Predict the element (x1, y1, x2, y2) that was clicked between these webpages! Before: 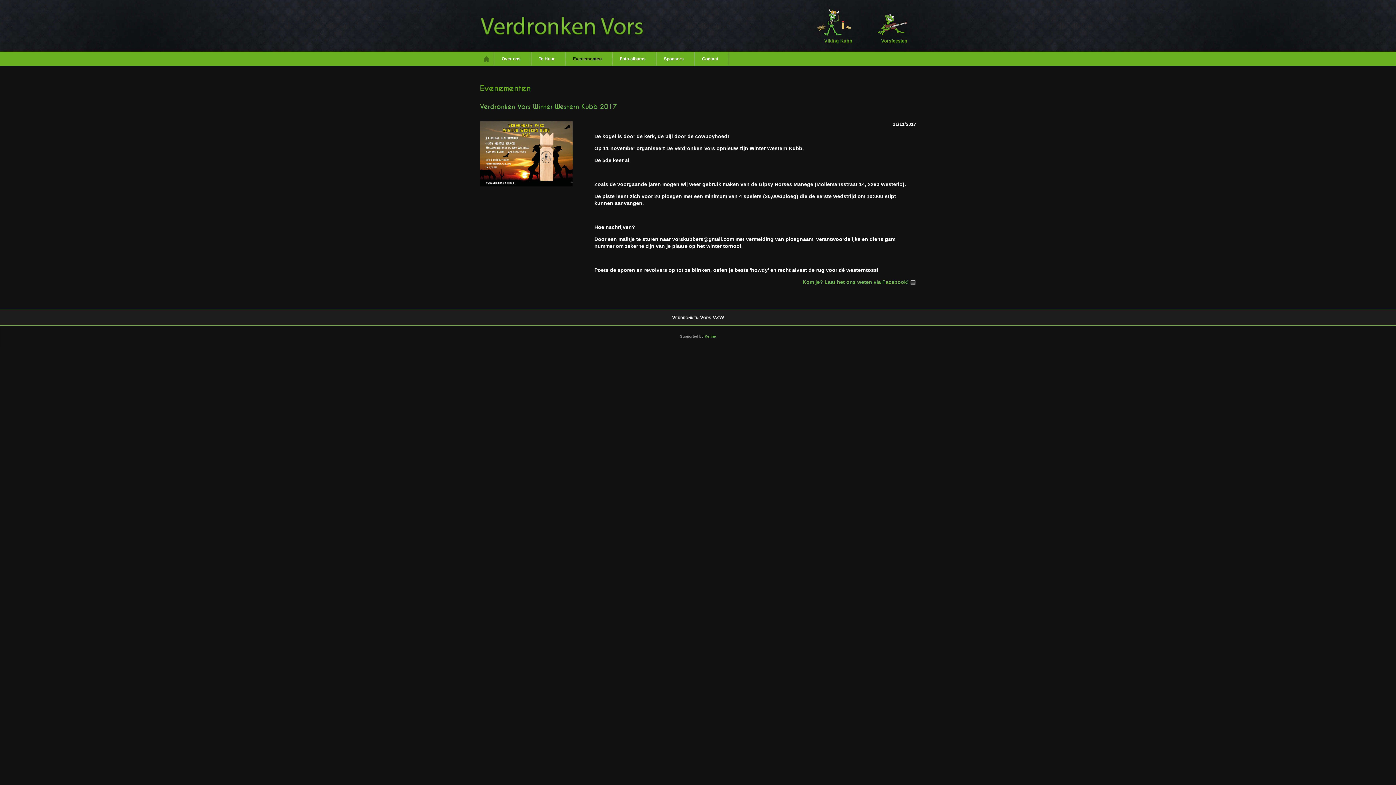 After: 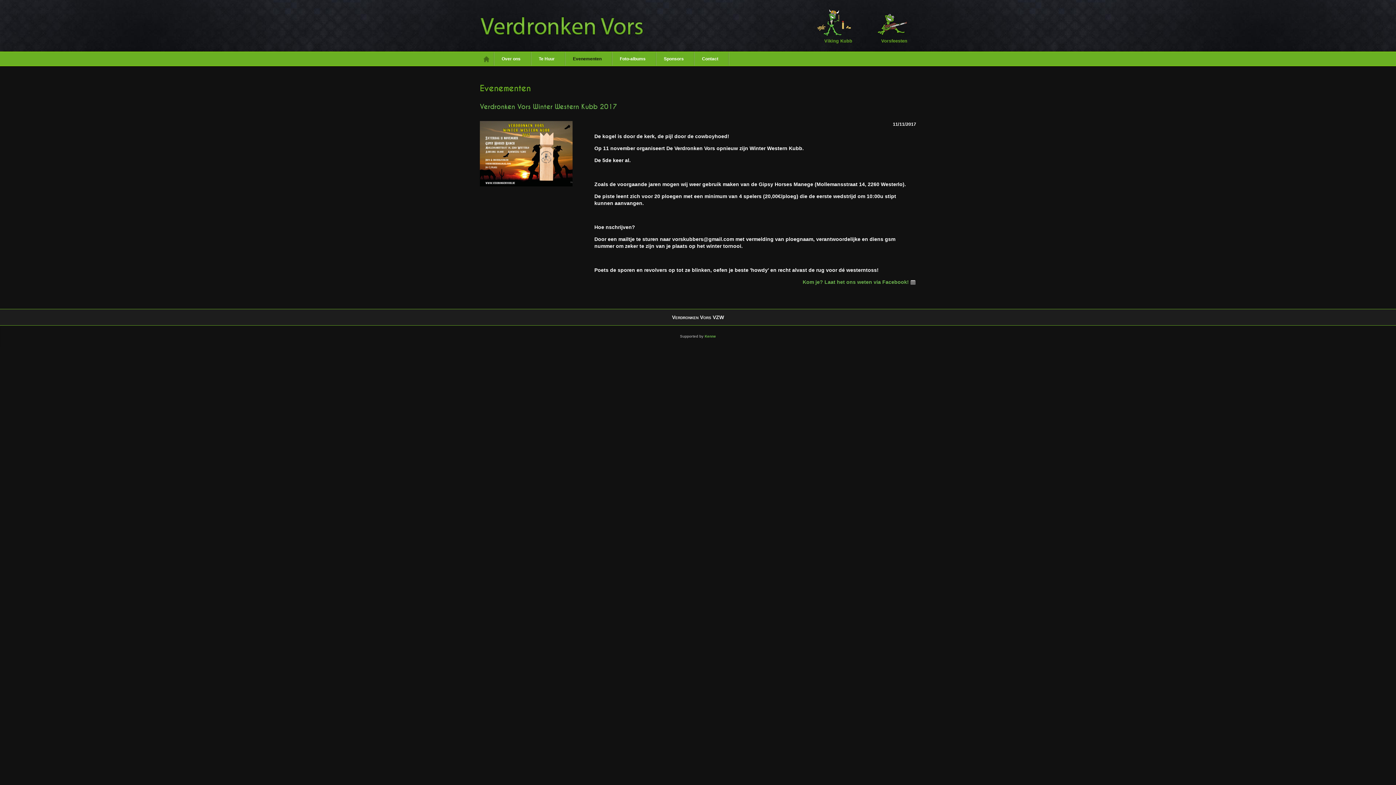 Action: label: Kom je? Laat het ons weten via Facebook!  bbox: (802, 279, 916, 284)